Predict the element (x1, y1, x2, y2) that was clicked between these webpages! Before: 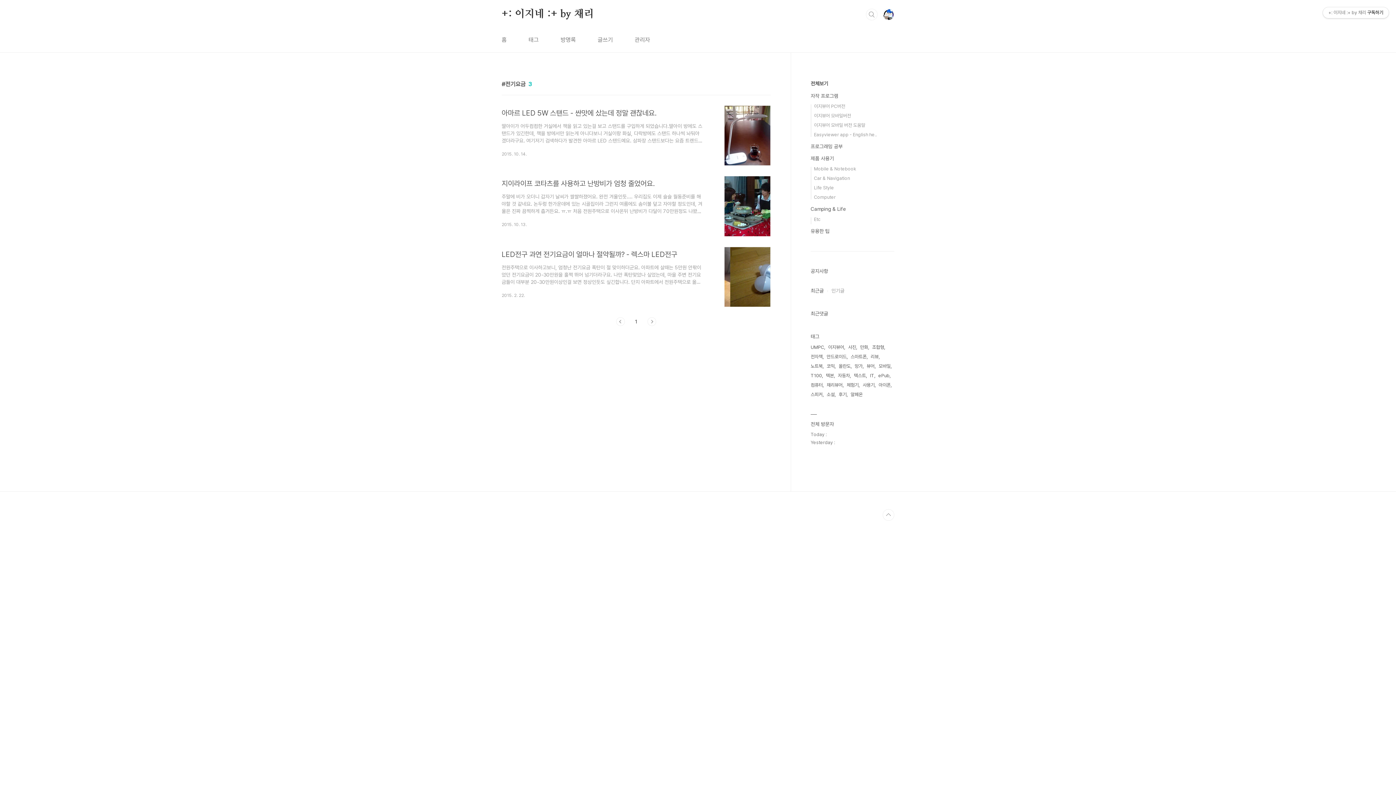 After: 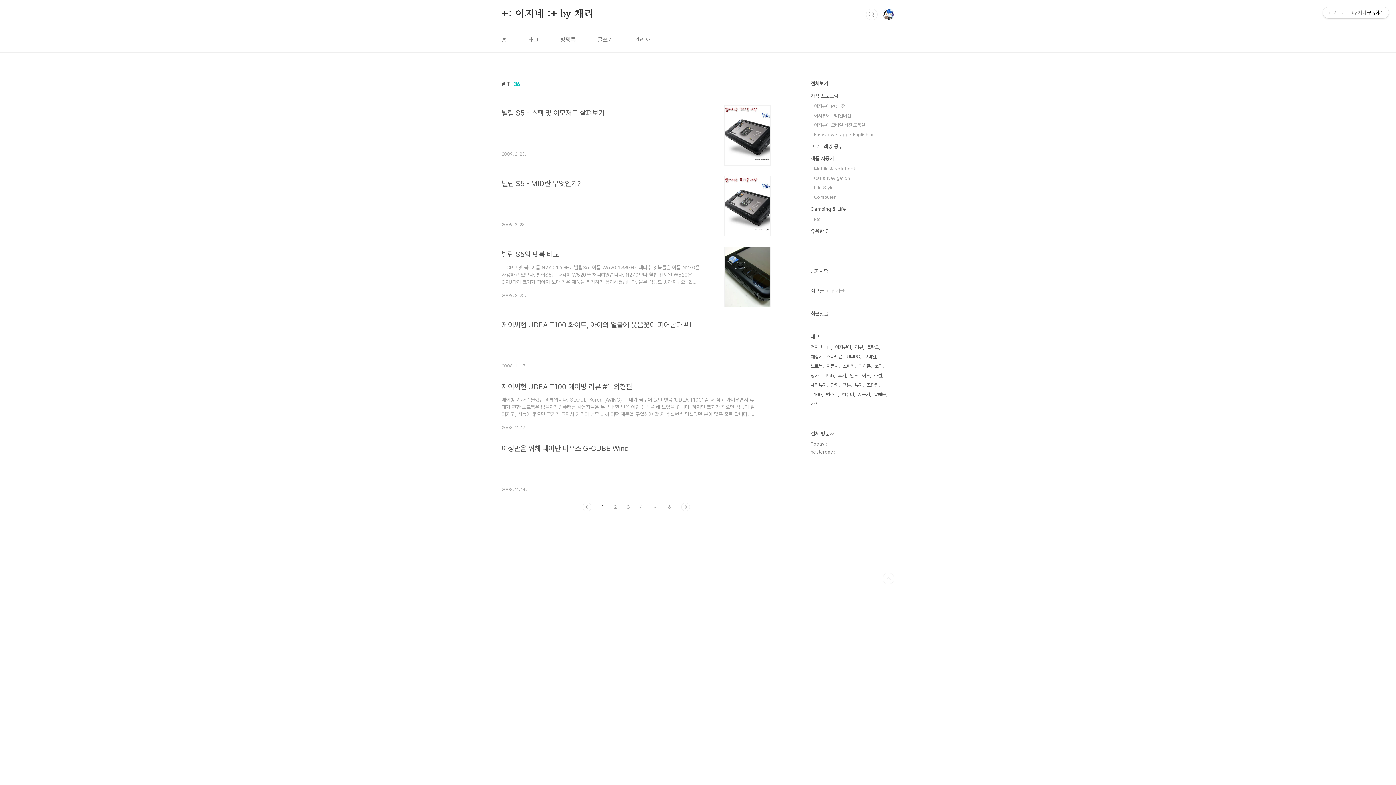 Action: bbox: (870, 371, 875, 380) label: IT